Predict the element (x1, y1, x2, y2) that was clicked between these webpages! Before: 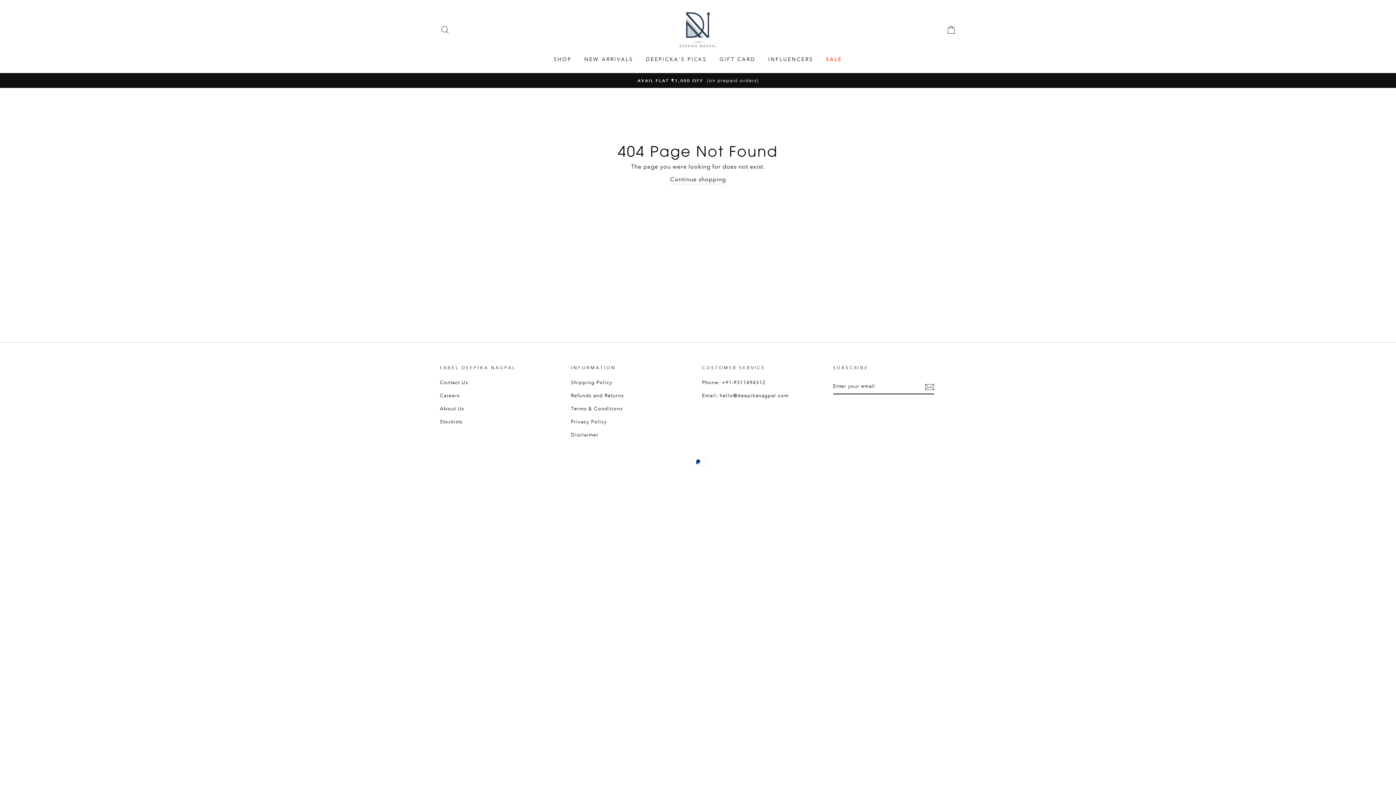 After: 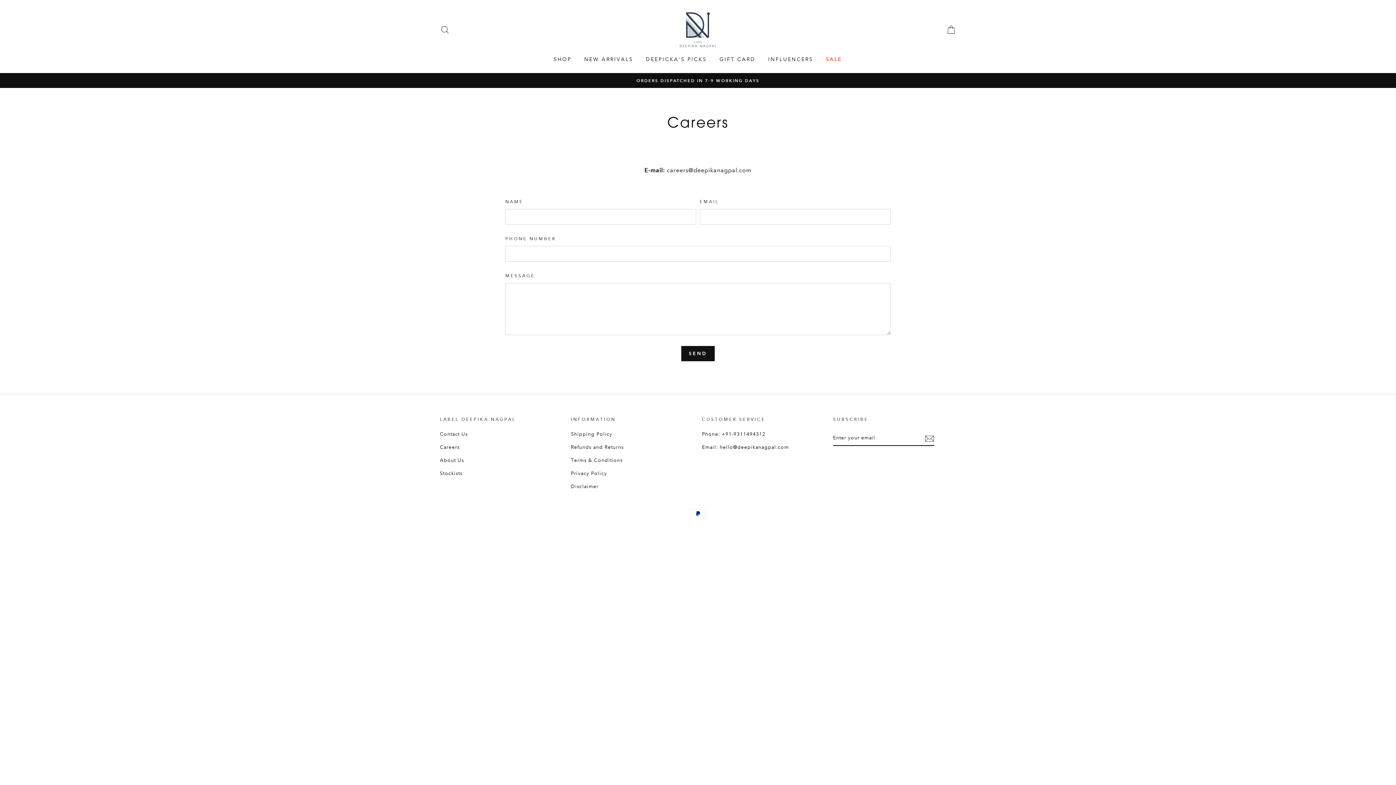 Action: bbox: (440, 392, 459, 398) label: Careers